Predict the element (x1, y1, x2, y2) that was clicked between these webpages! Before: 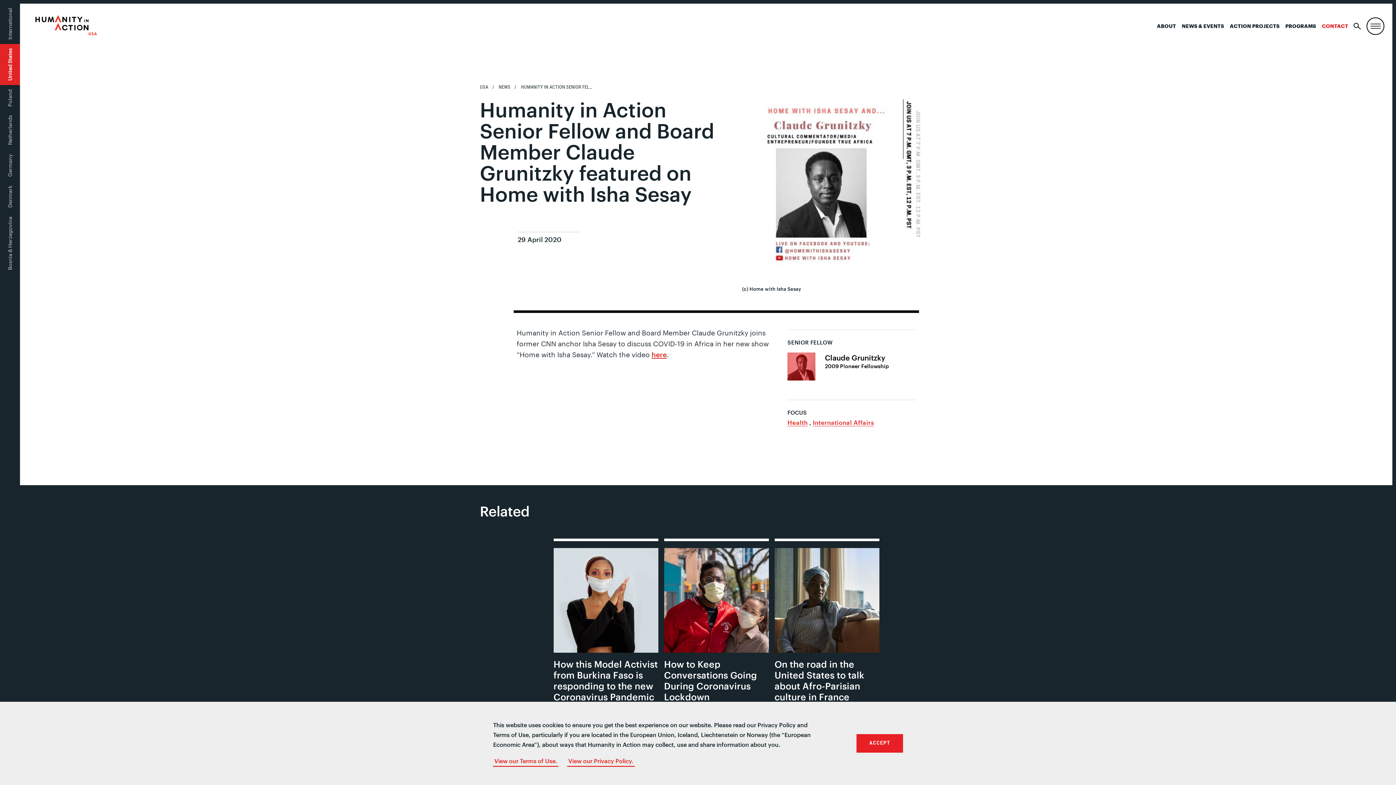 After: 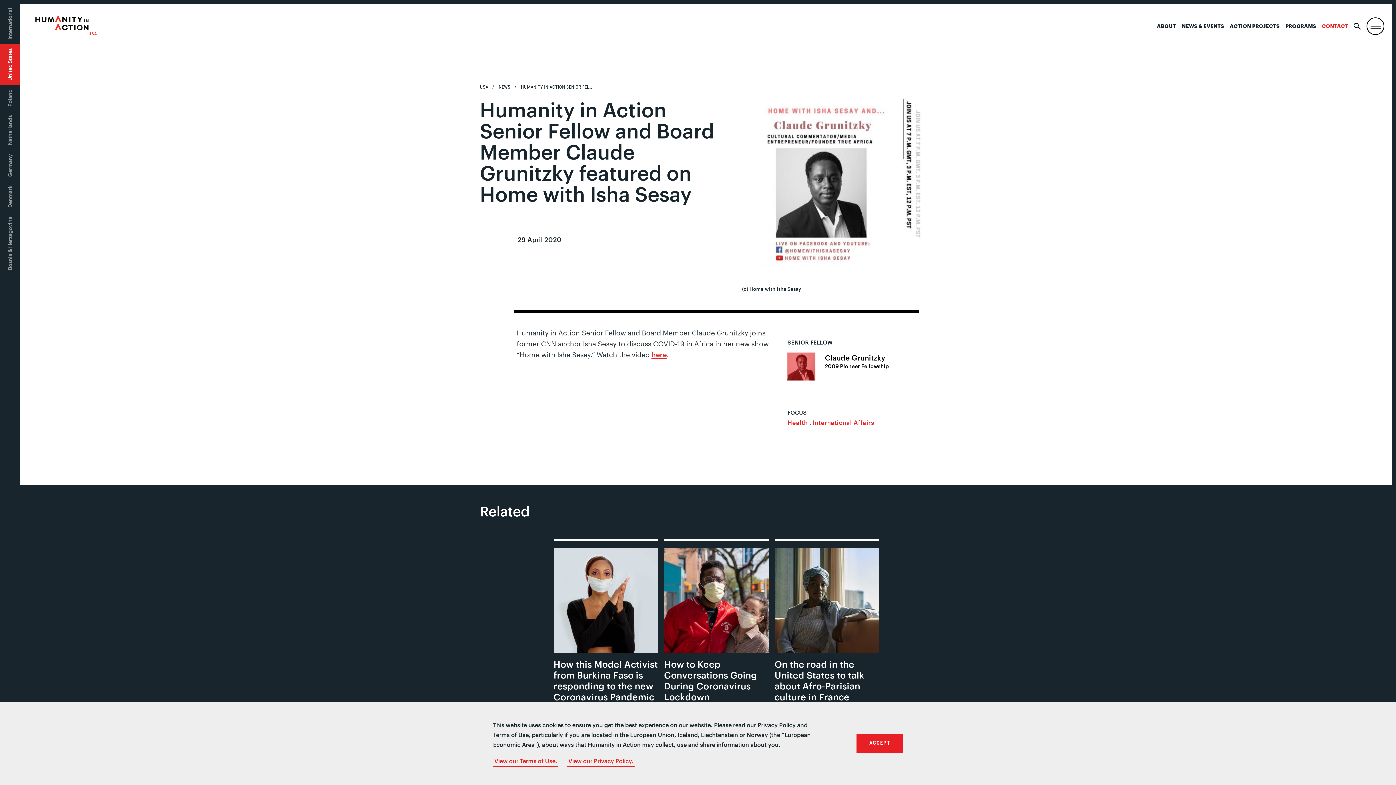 Action: label: here bbox: (651, 350, 666, 358)